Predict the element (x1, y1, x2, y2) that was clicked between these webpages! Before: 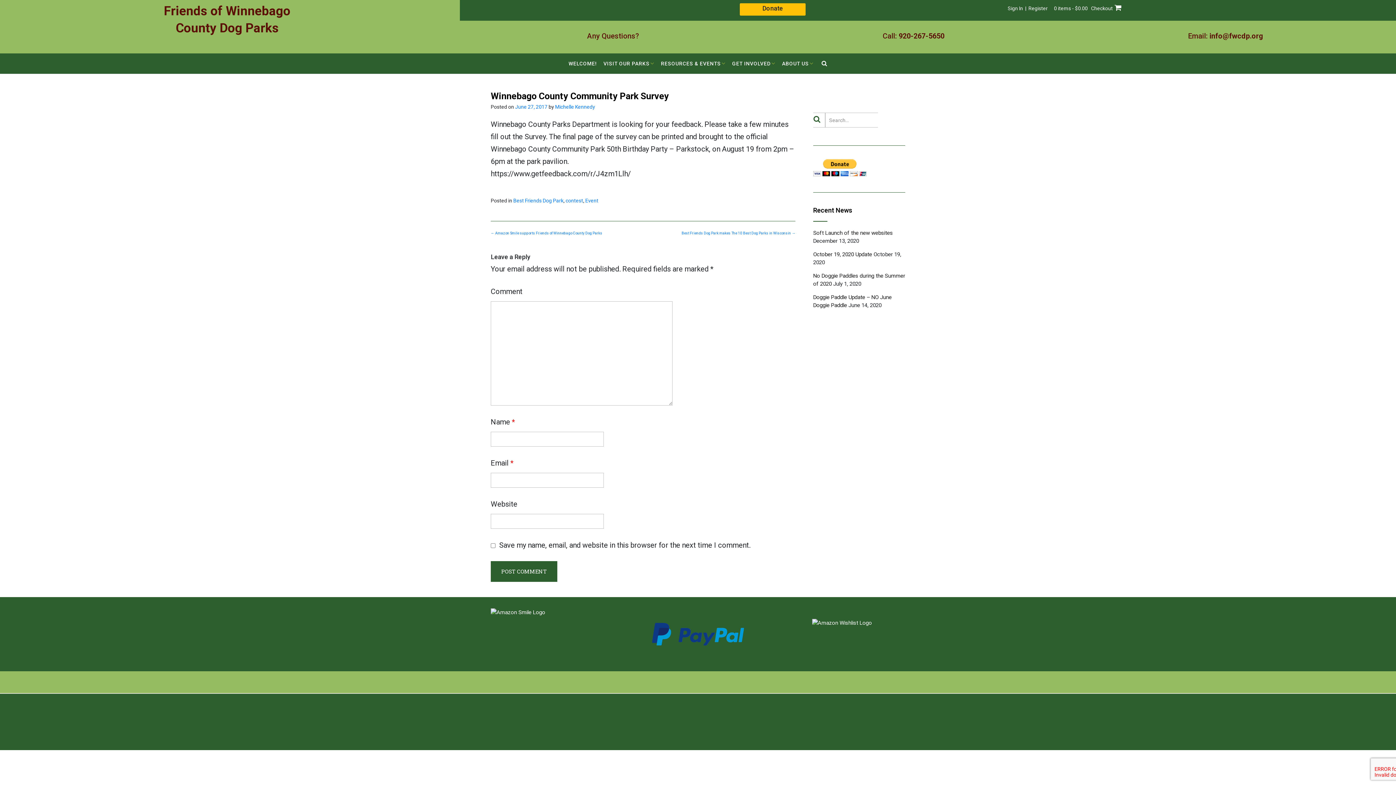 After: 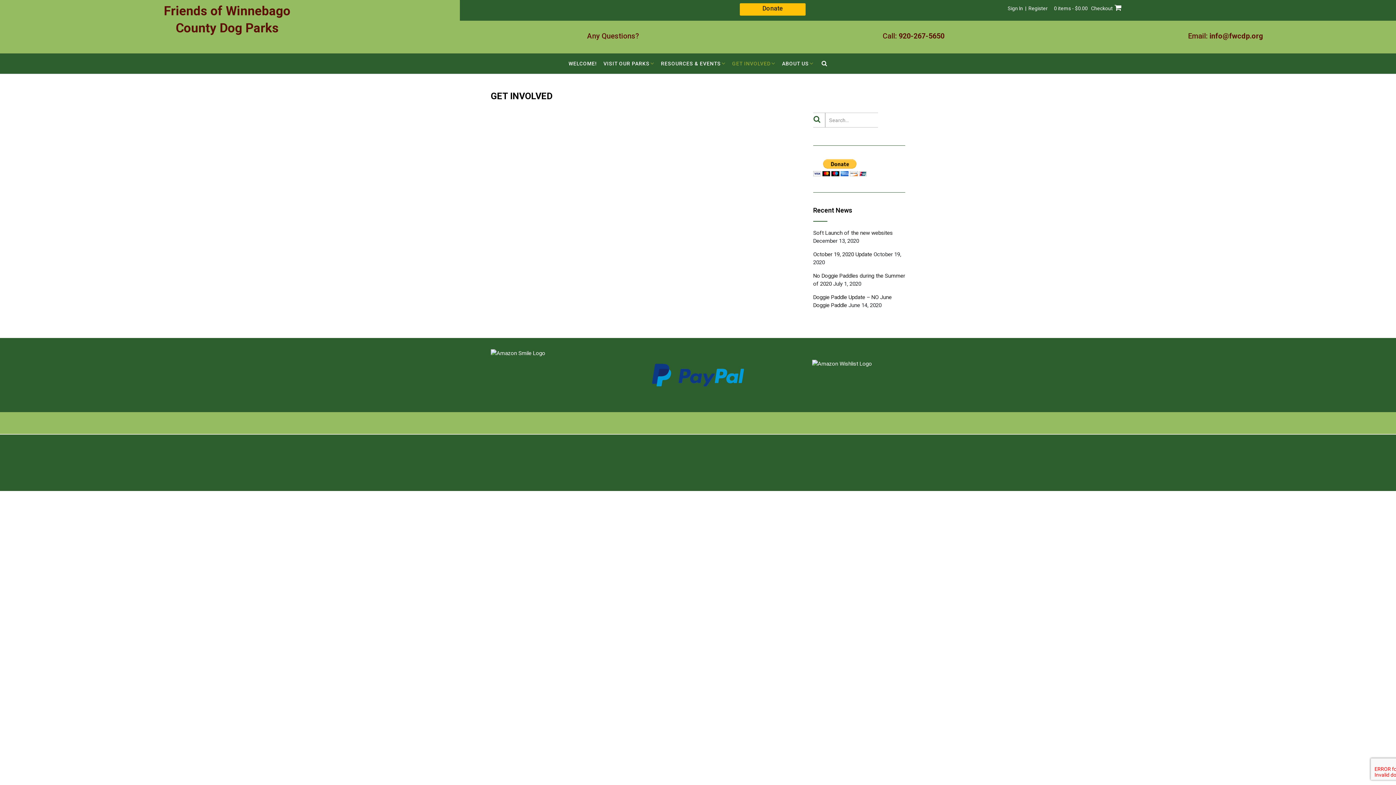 Action: bbox: (732, 60, 775, 67) label: GET INVOLVED